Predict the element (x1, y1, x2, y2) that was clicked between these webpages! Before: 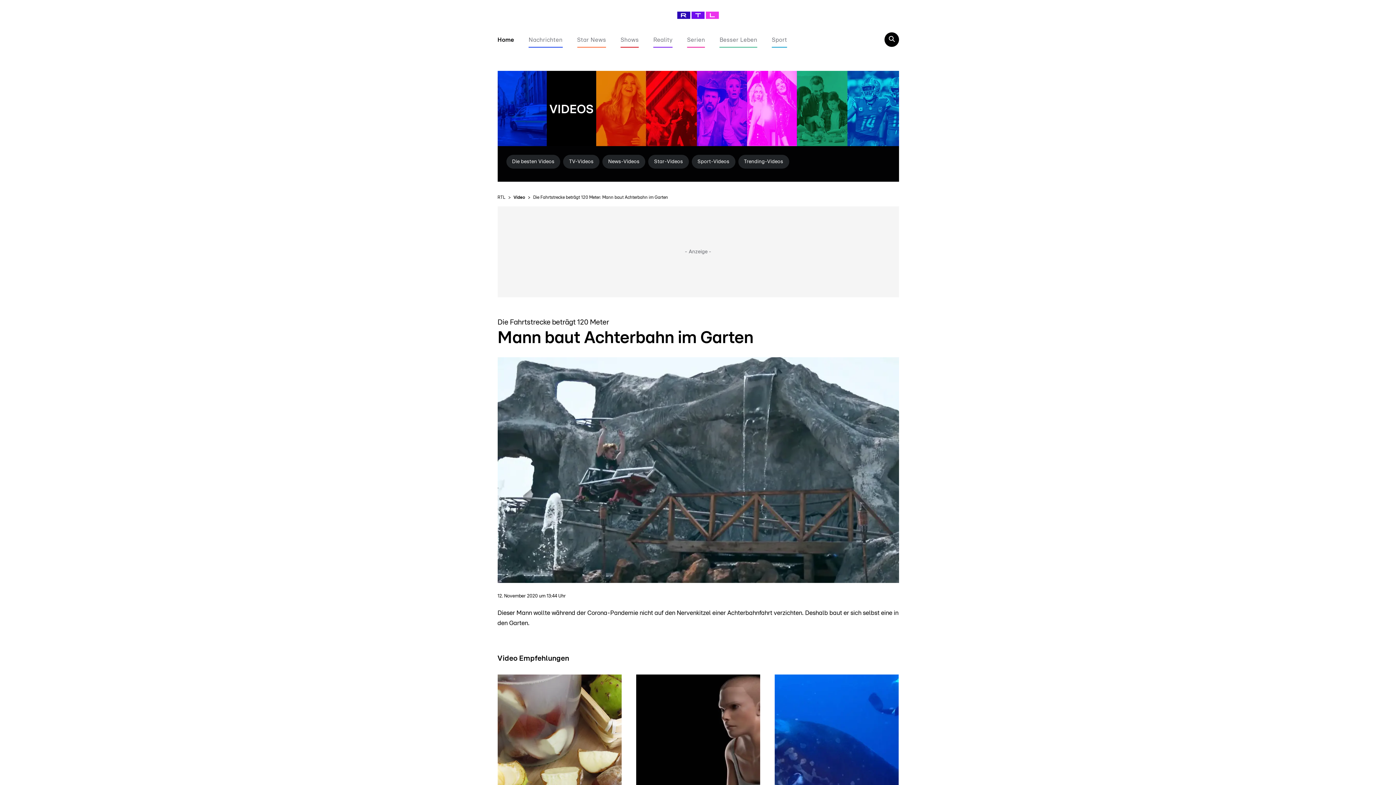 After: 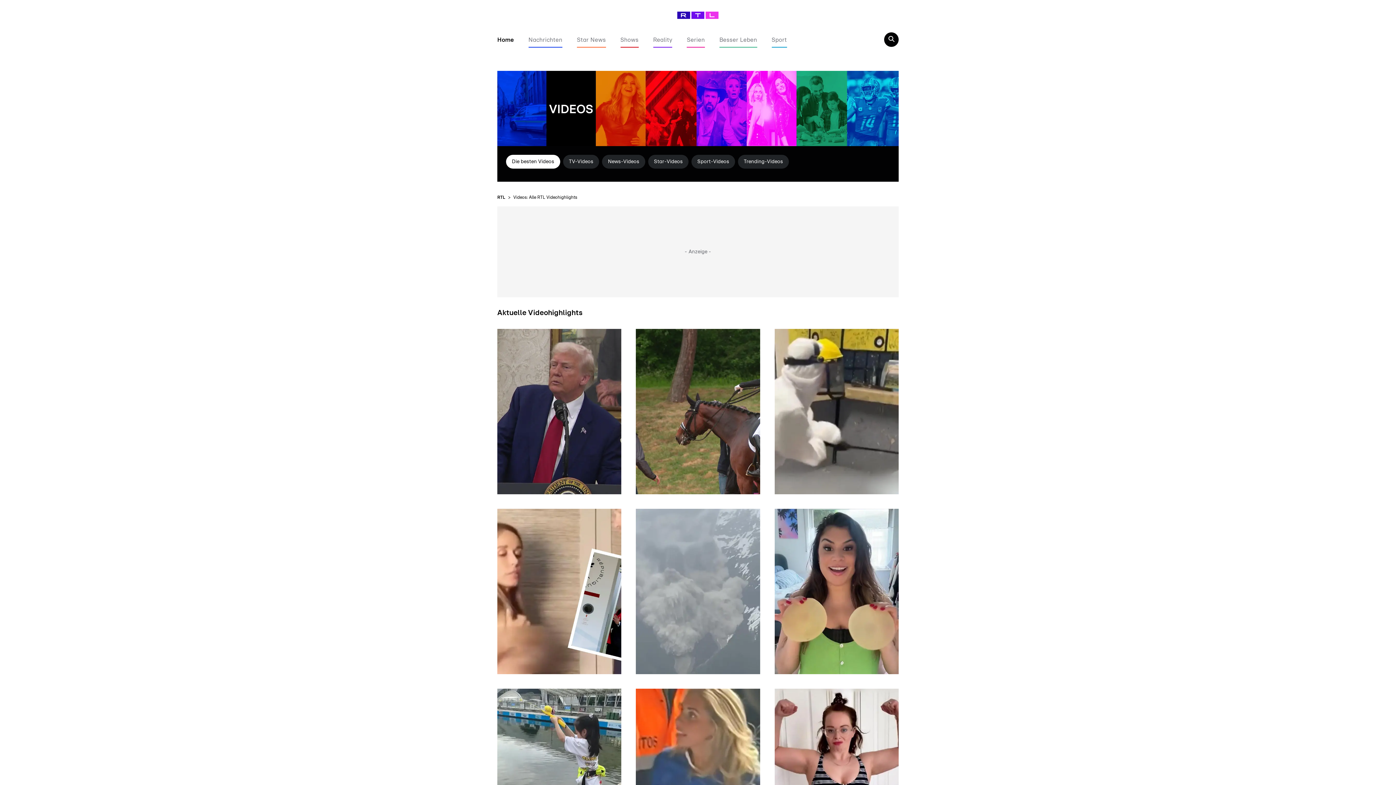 Action: bbox: (506, 154, 560, 168) label: Die besten Videos